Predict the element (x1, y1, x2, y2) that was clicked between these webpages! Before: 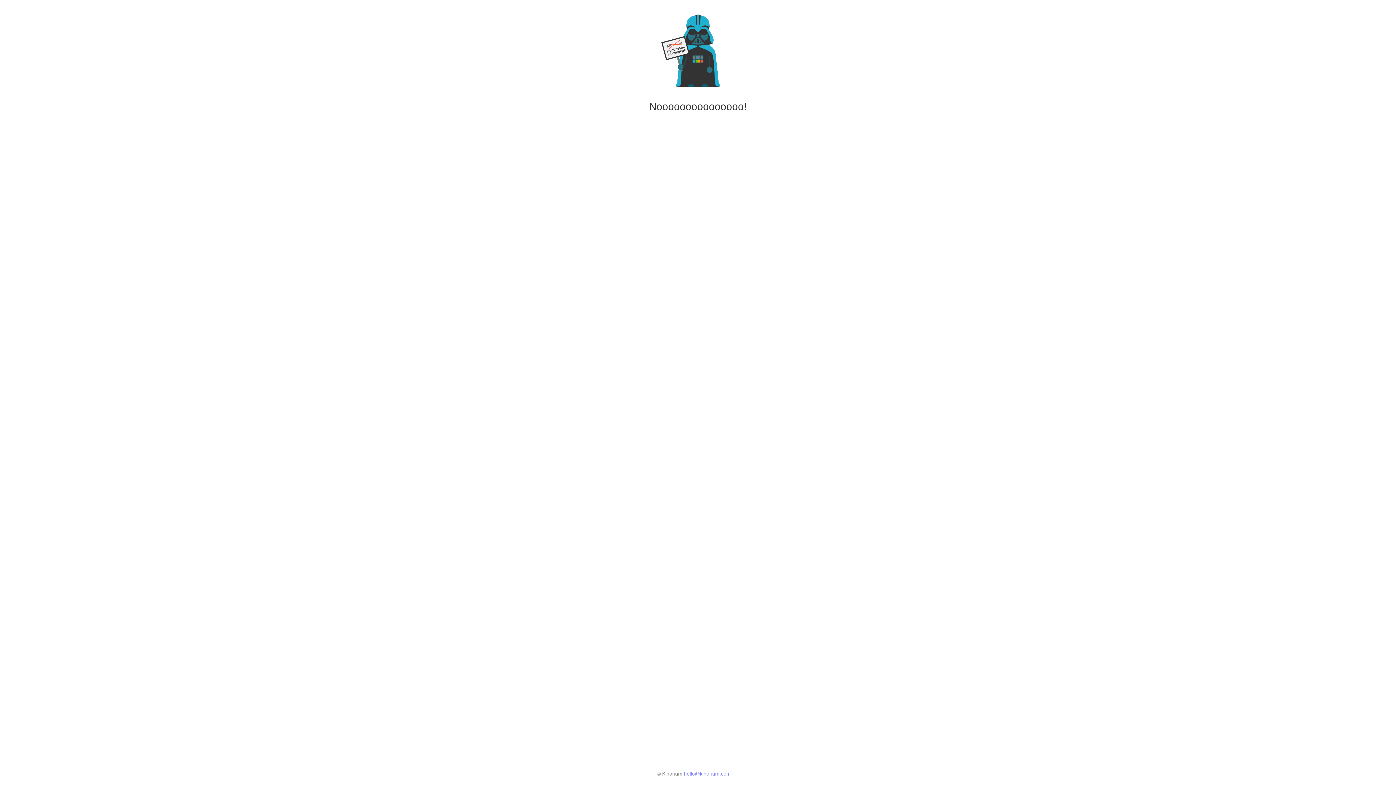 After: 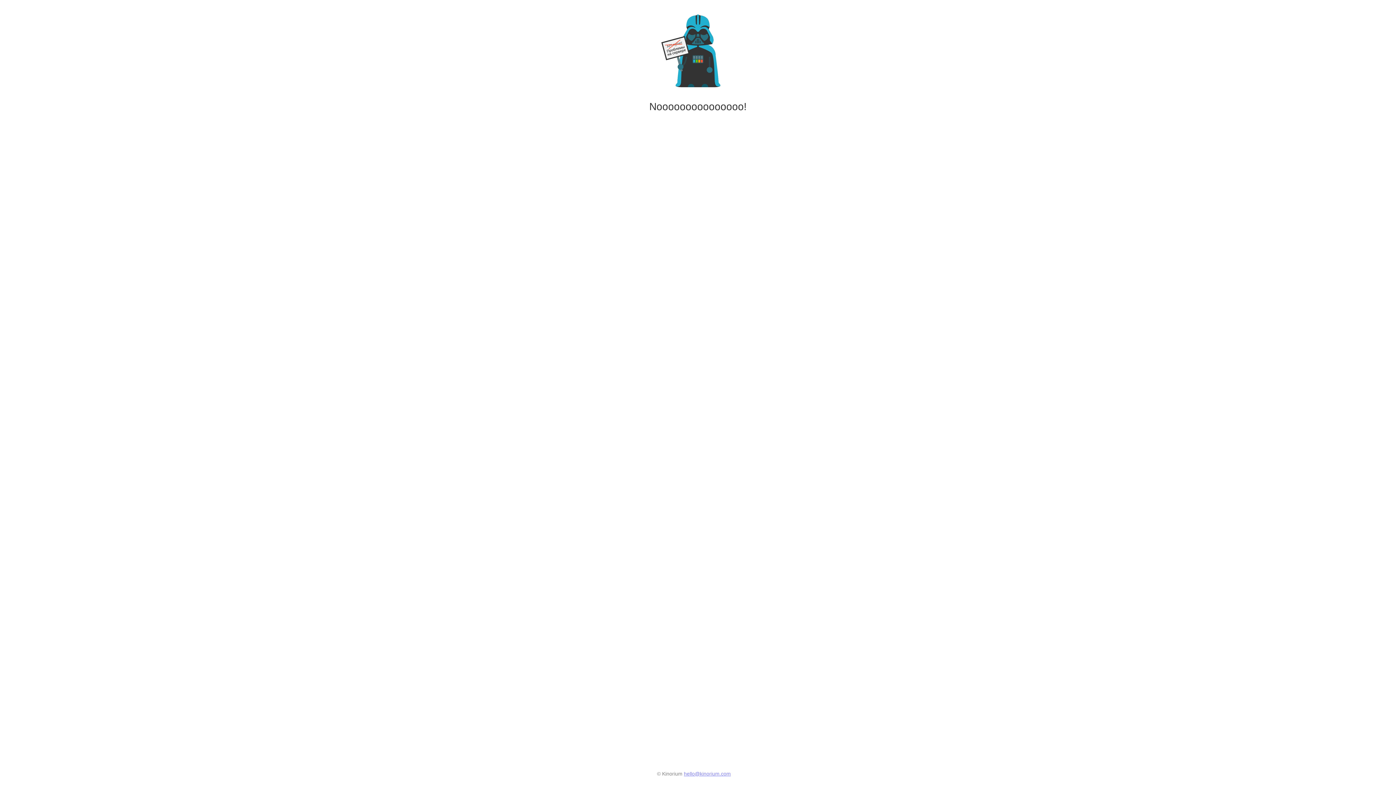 Action: label: hello@kinorium.com bbox: (684, 771, 731, 777)